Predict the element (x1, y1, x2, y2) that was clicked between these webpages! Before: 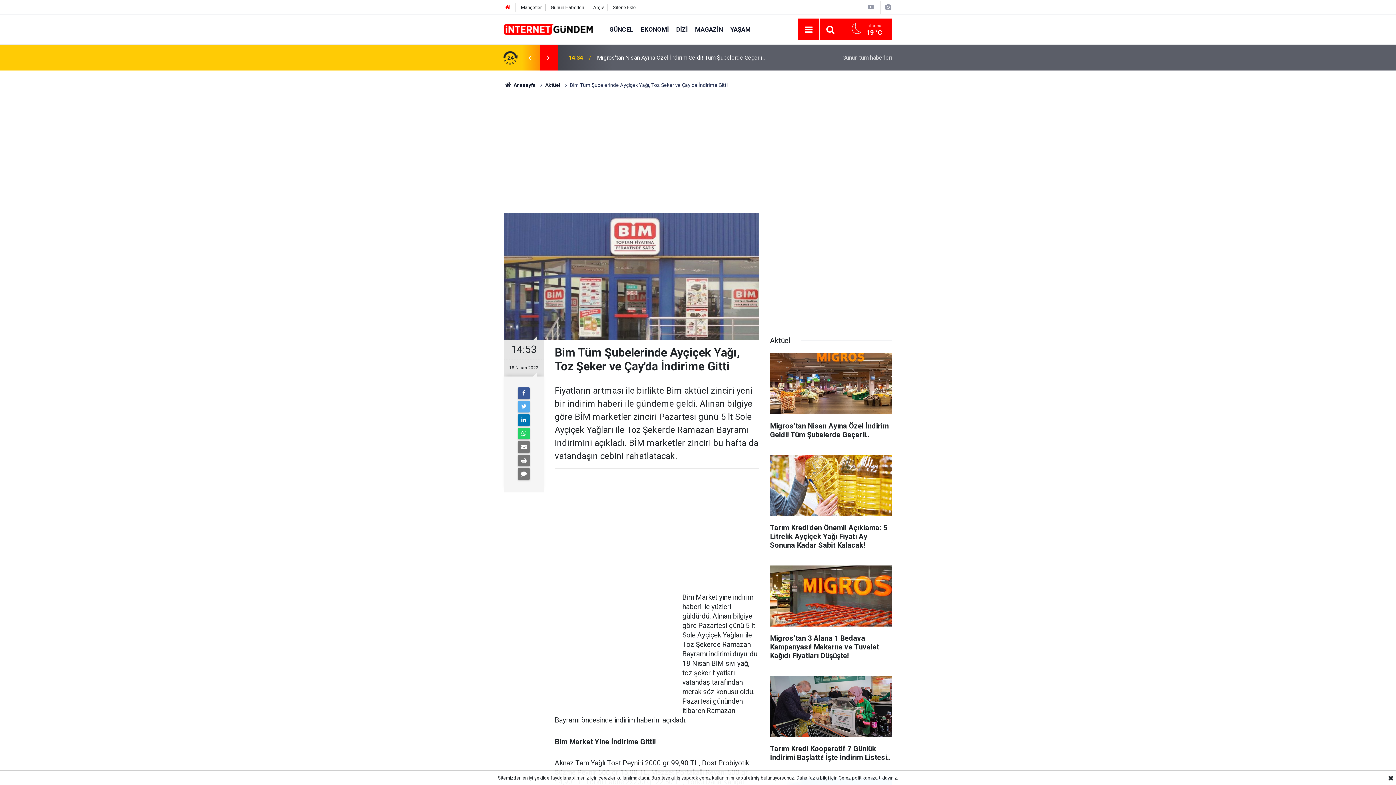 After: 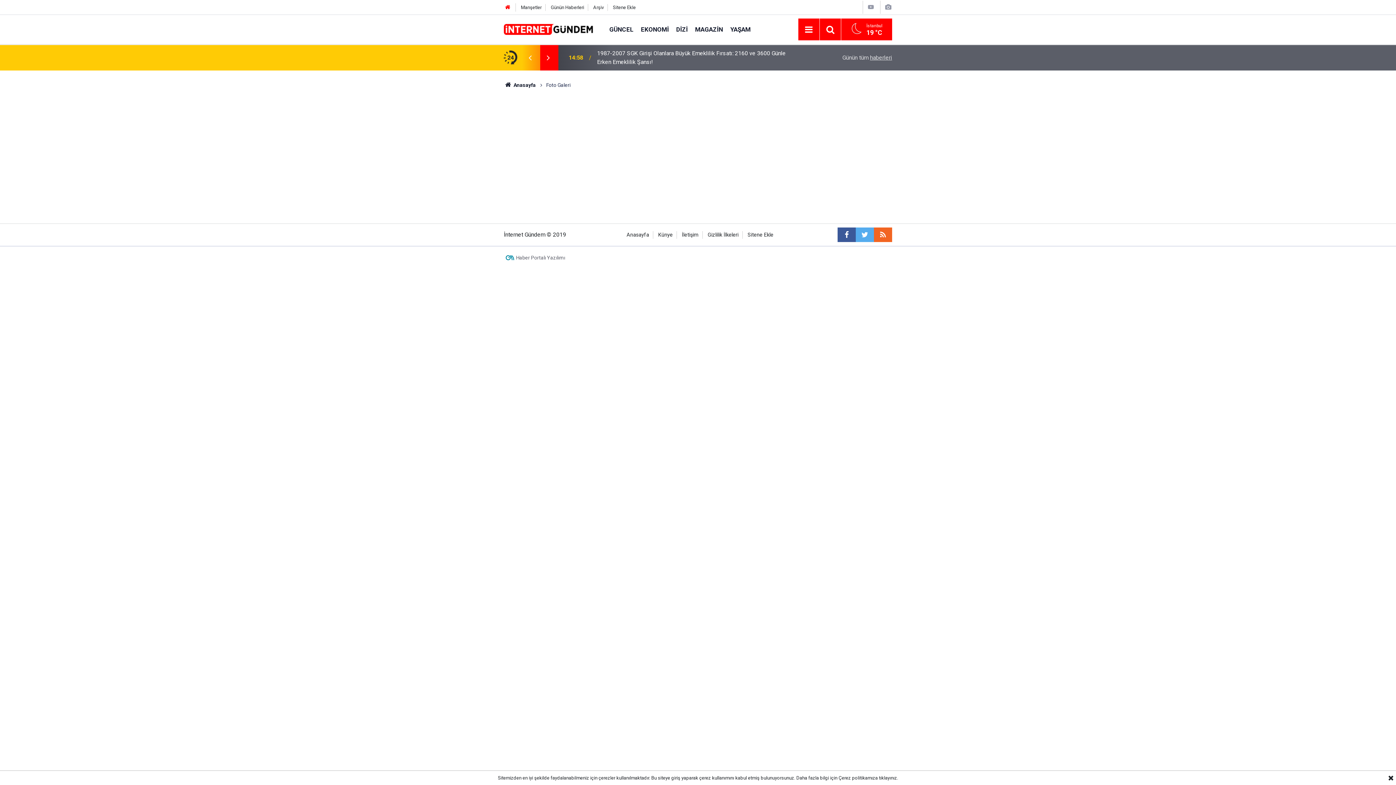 Action: bbox: (884, 3, 892, 10)